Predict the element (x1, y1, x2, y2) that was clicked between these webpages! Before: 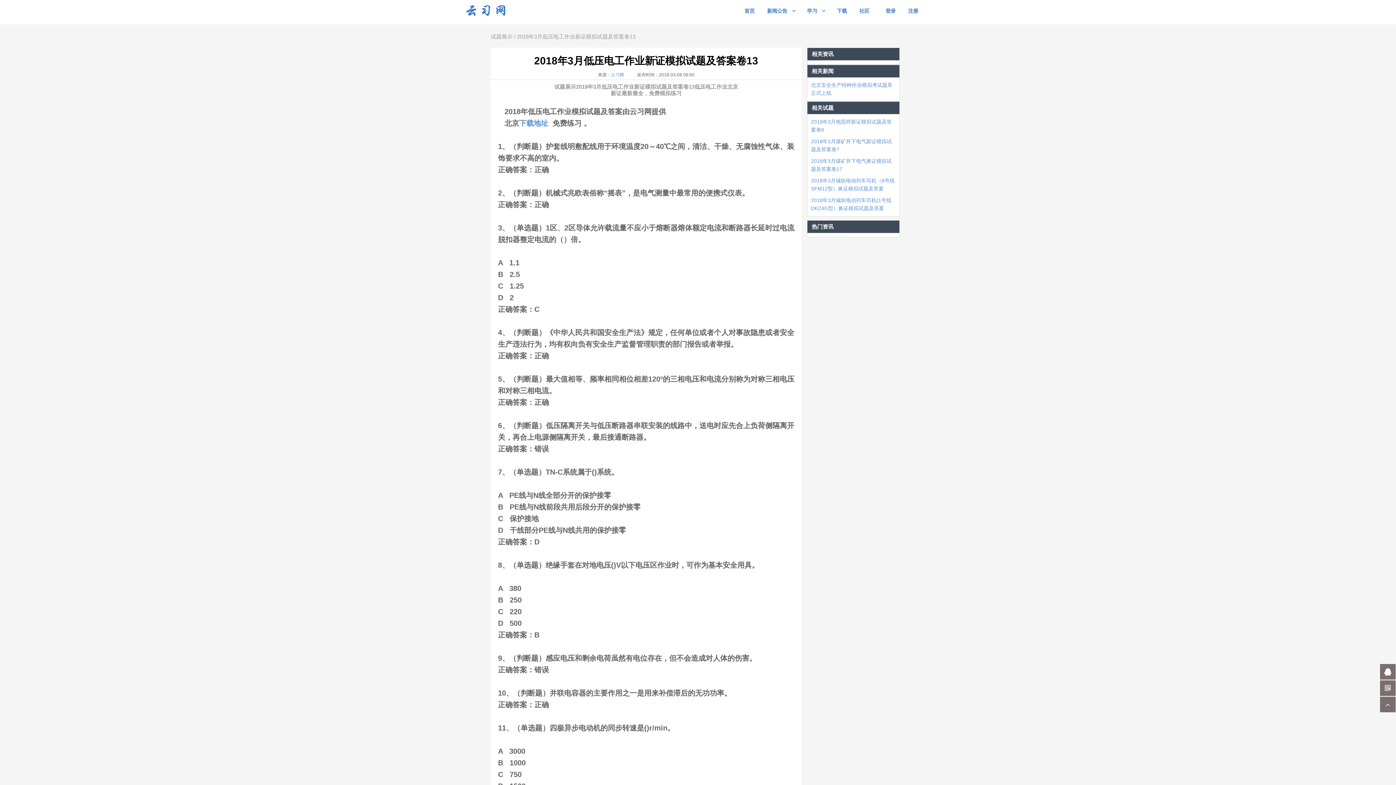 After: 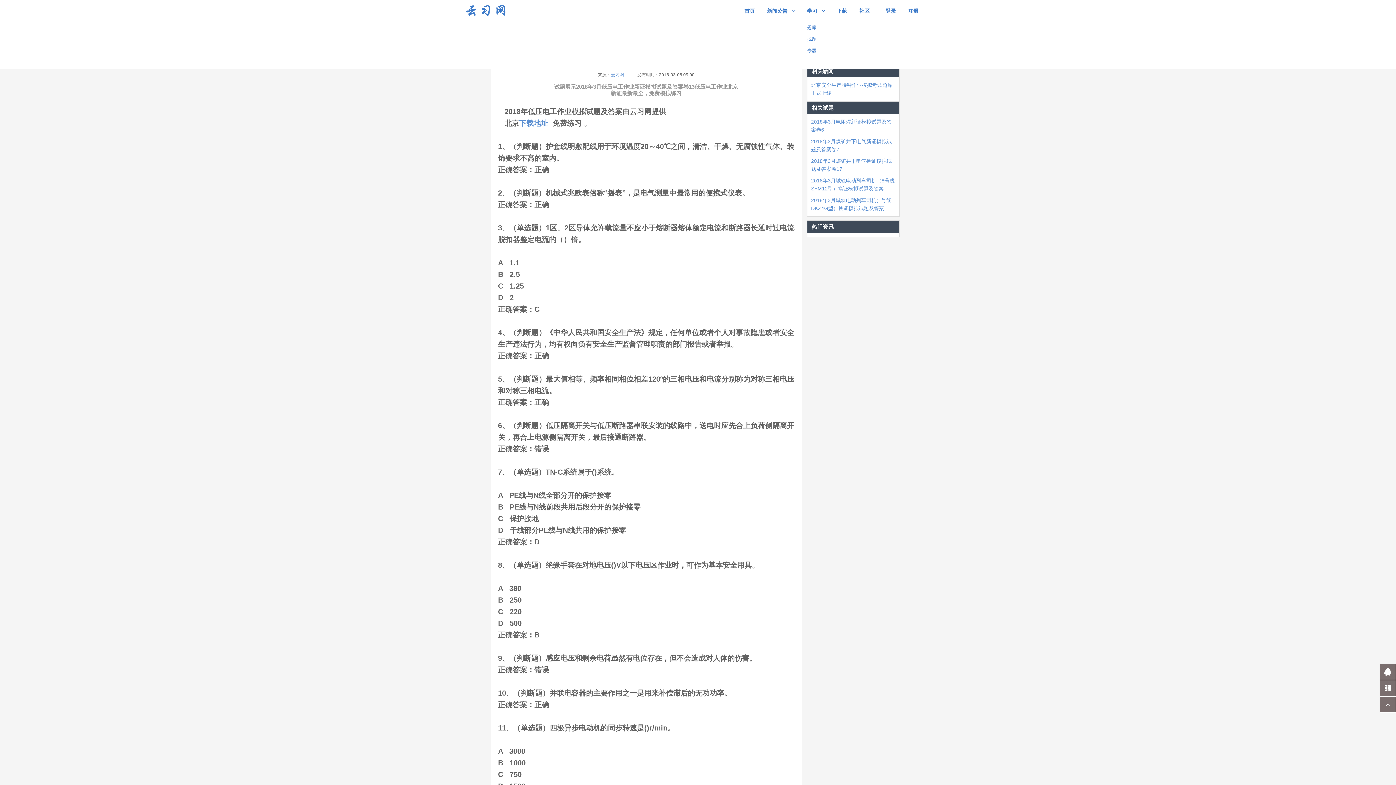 Action: bbox: (802, 4, 829, 17) label: 学习